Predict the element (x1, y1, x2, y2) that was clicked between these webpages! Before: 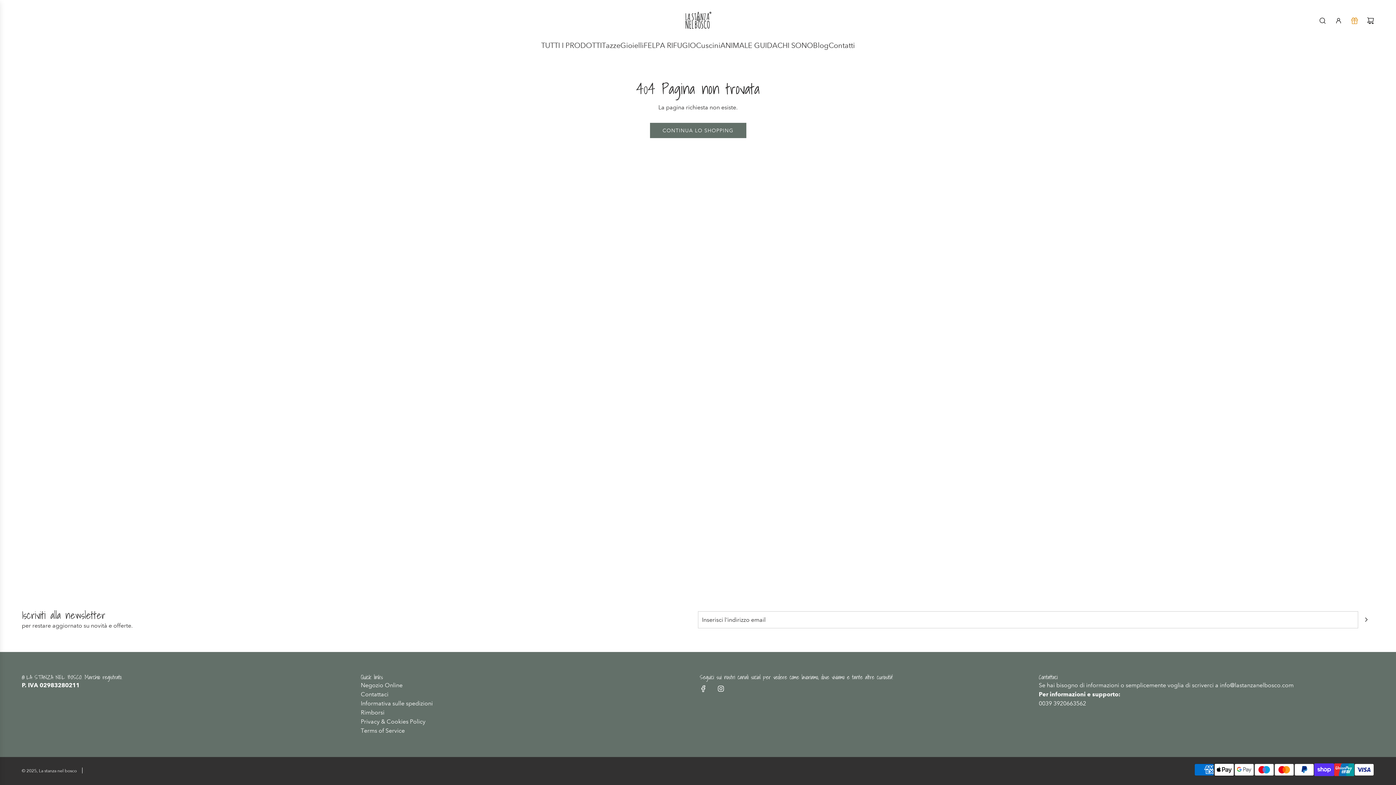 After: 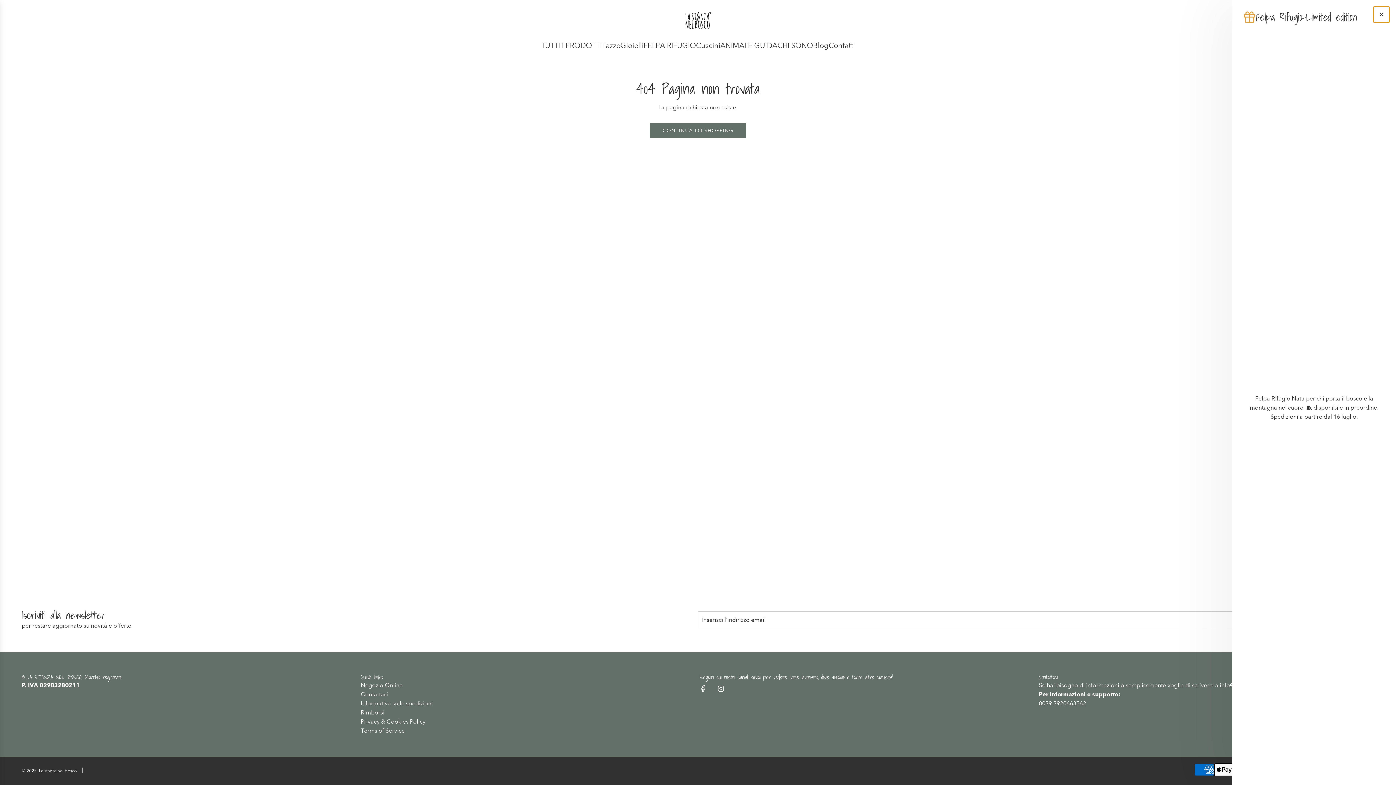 Action: label: Cassetto delle offerte bbox: (1346, 12, 1362, 28)